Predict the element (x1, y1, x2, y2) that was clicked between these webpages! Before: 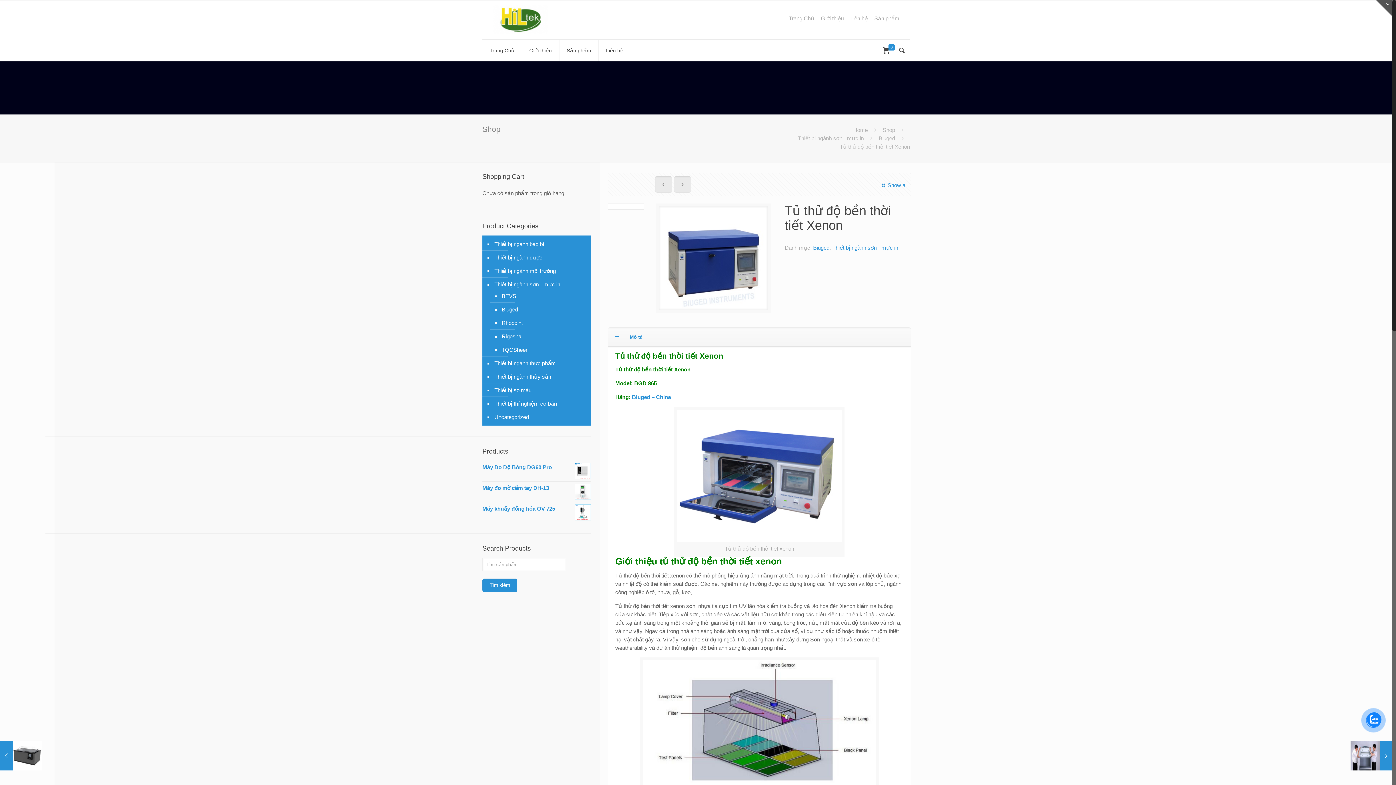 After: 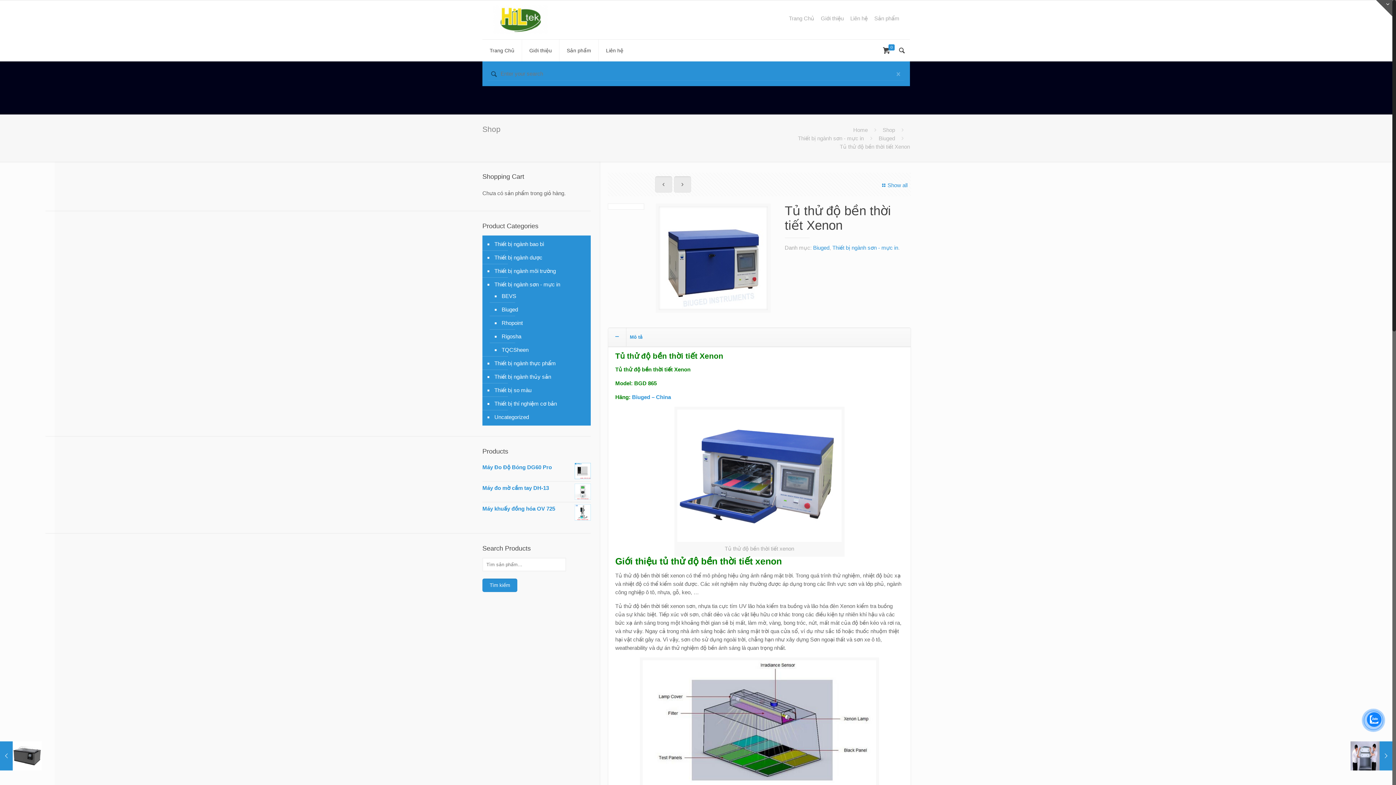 Action: bbox: (897, 46, 907, 54)